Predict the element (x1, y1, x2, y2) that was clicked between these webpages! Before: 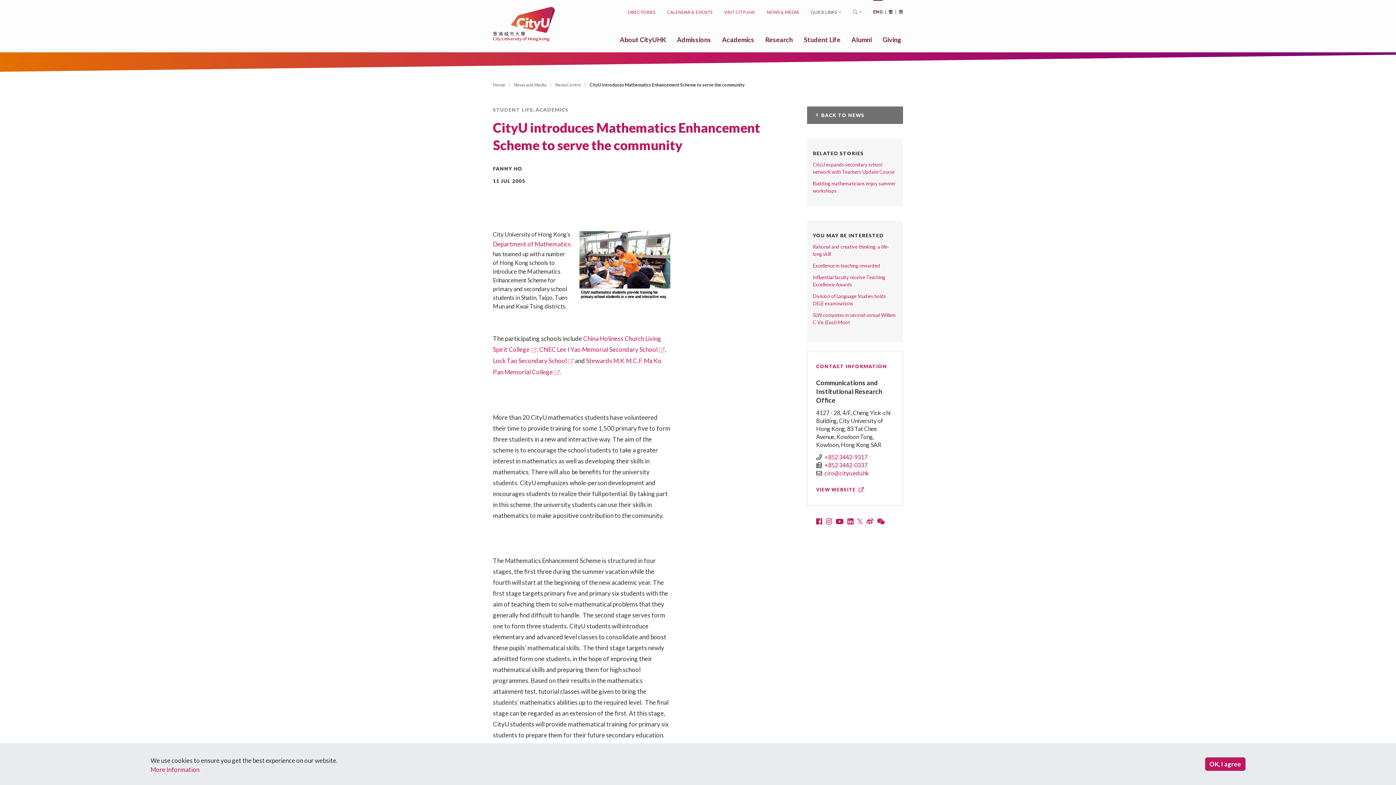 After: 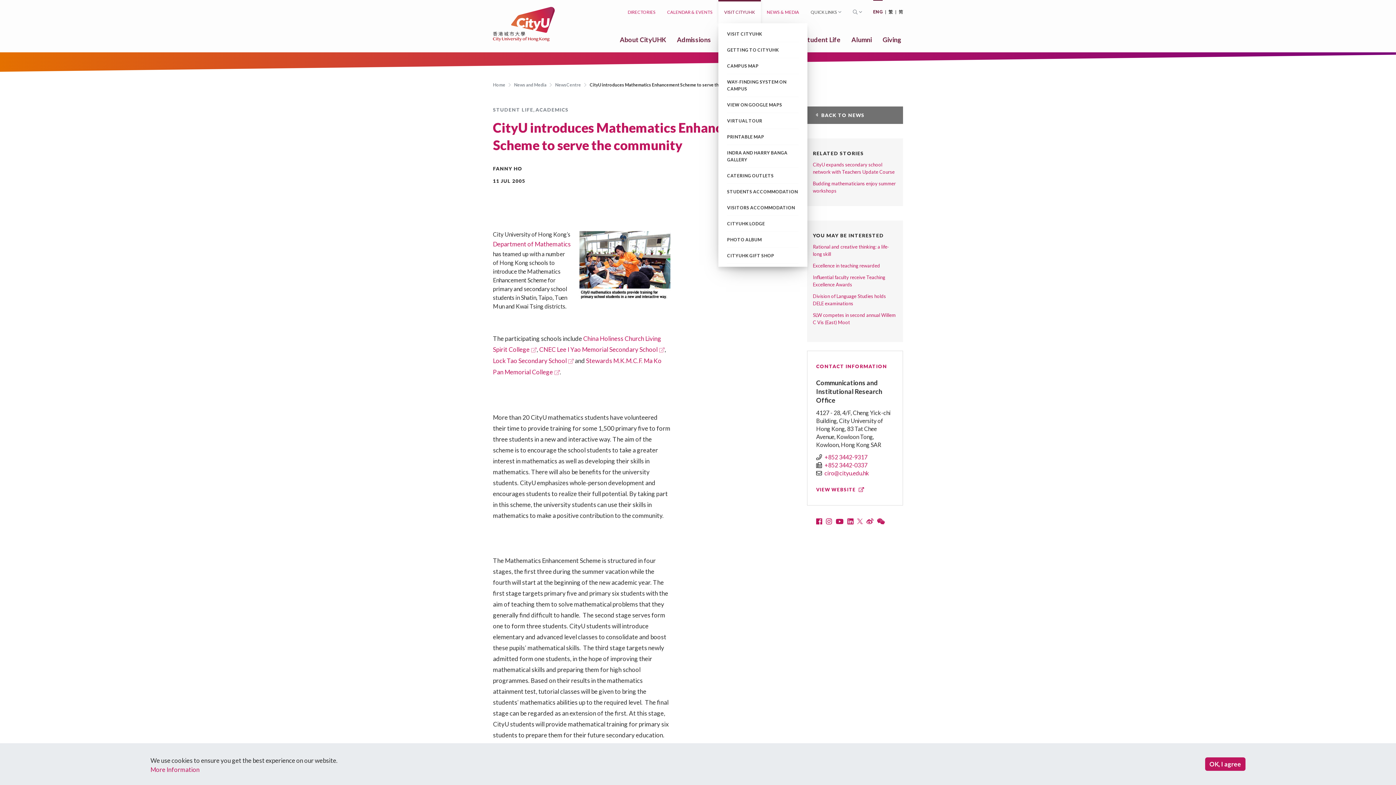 Action: label: VISIT CITYUHK bbox: (718, 1, 761, 23)